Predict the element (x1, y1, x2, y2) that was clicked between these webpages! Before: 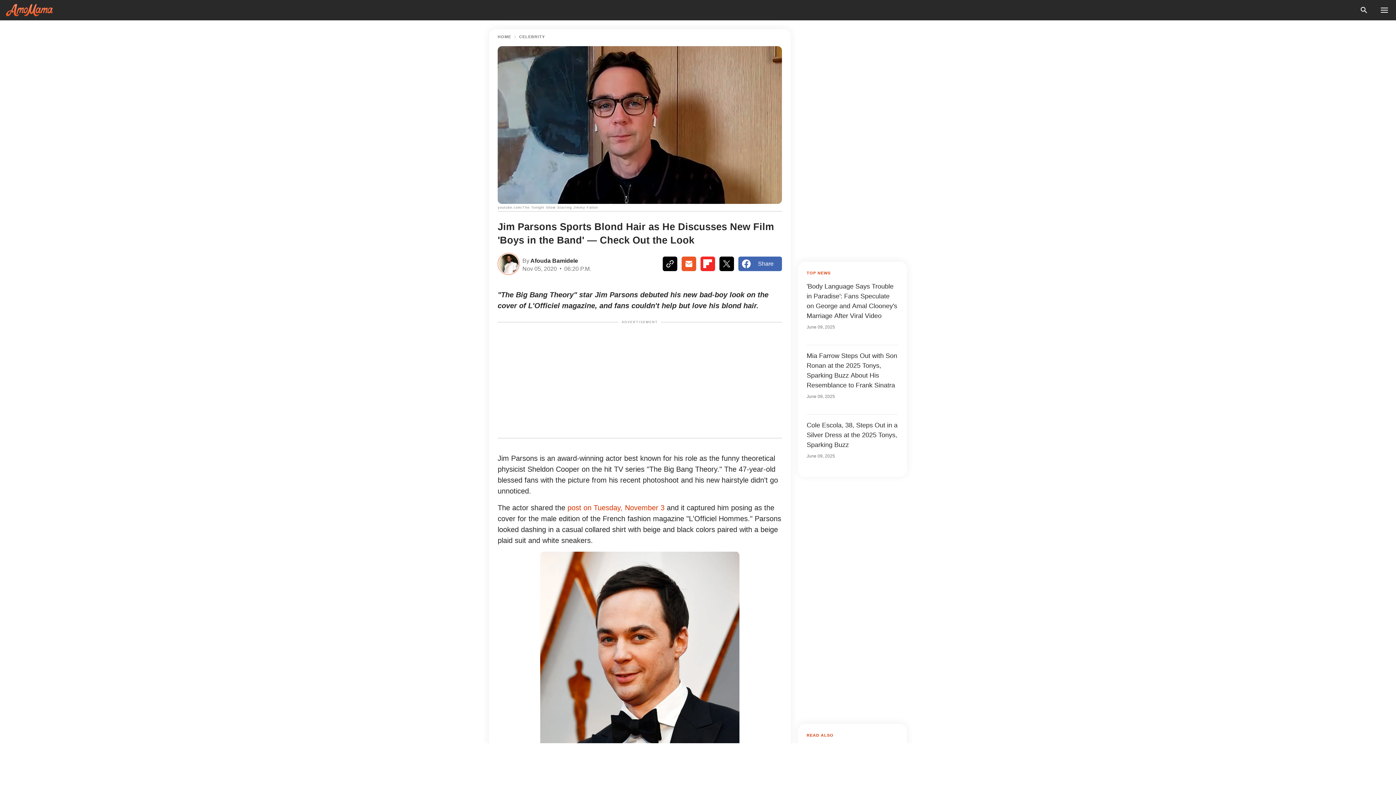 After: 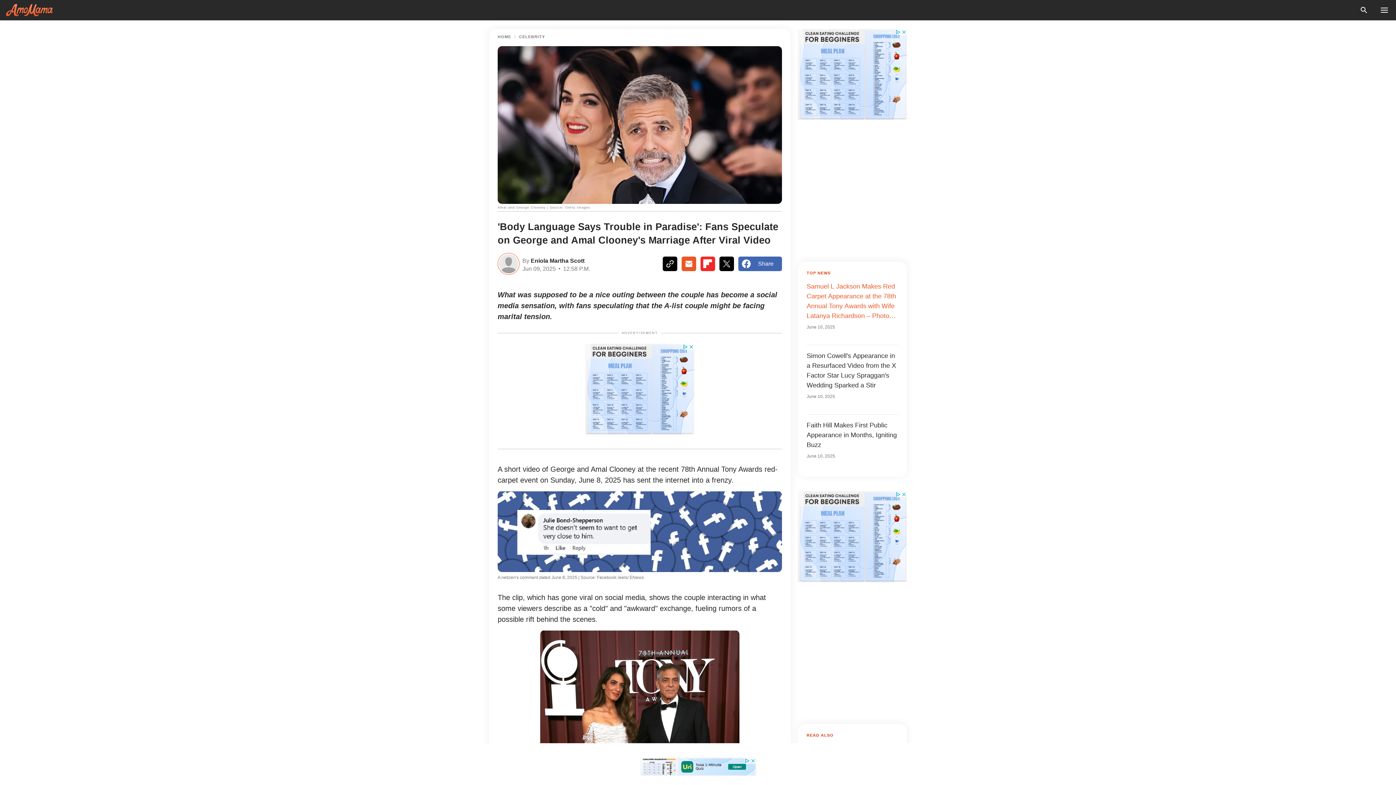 Action: label: 'Body Language Says Trouble in Paradise': Fans Speculate on George and Amal Clooney's Marriage After Viral Video

June 09, 2025 bbox: (806, 281, 898, 330)